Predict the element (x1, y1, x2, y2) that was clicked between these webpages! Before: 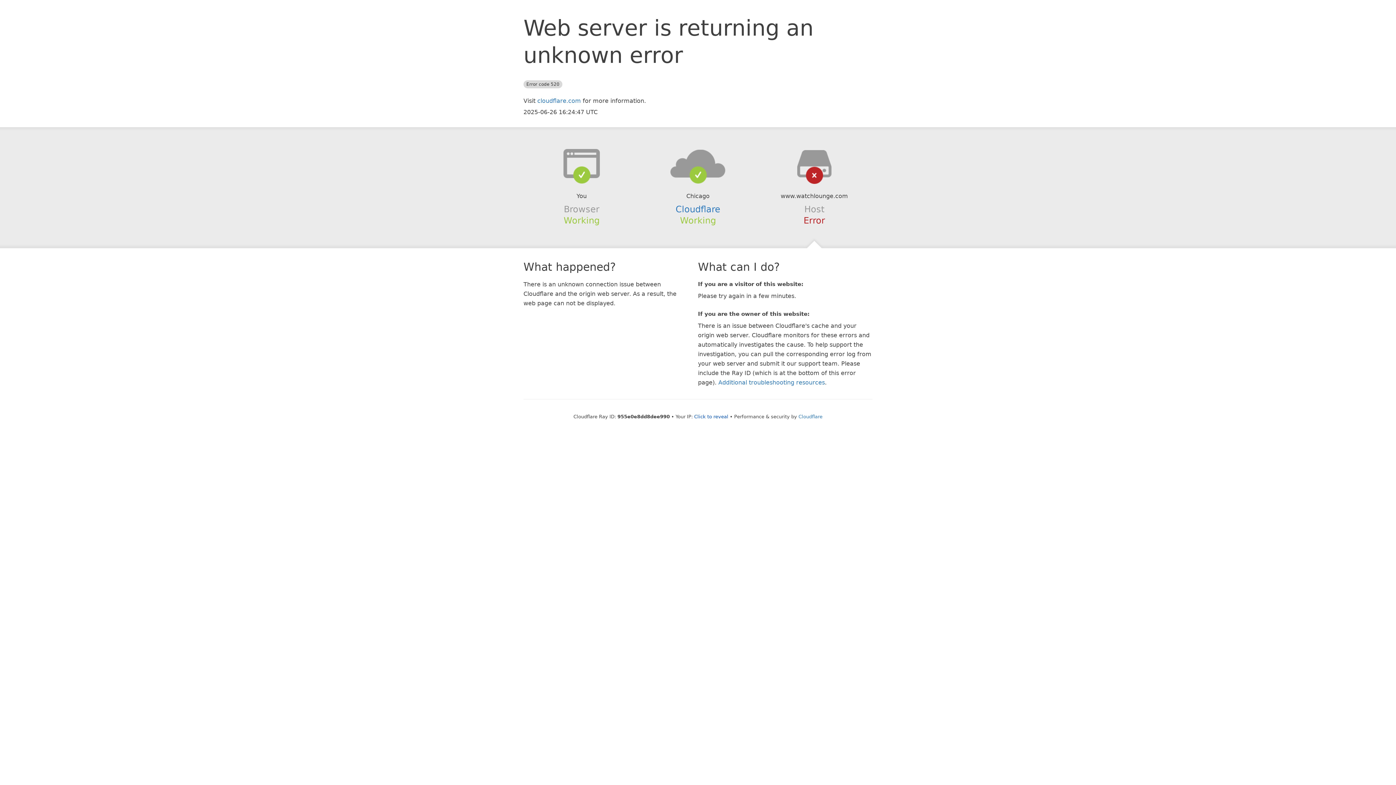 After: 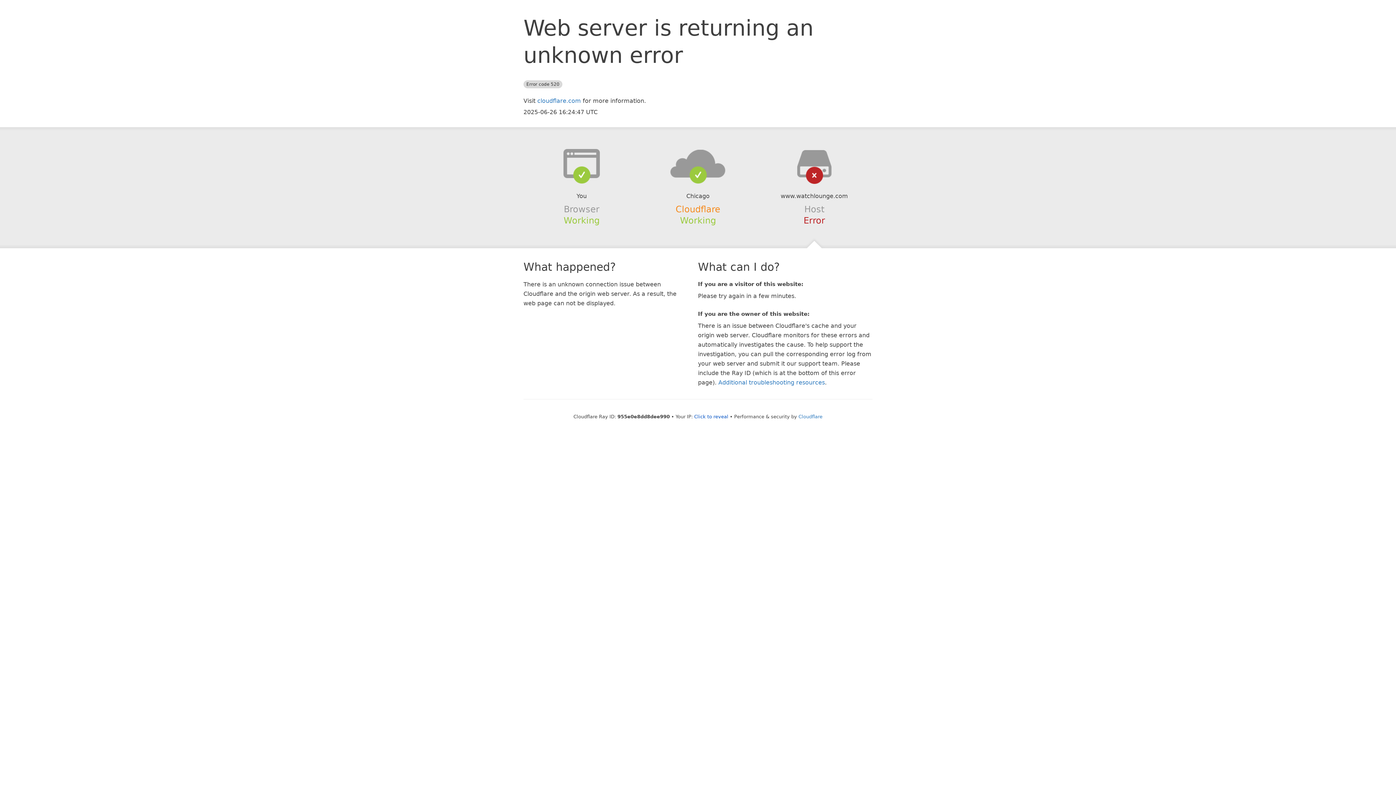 Action: label: Cloudflare bbox: (675, 204, 720, 214)